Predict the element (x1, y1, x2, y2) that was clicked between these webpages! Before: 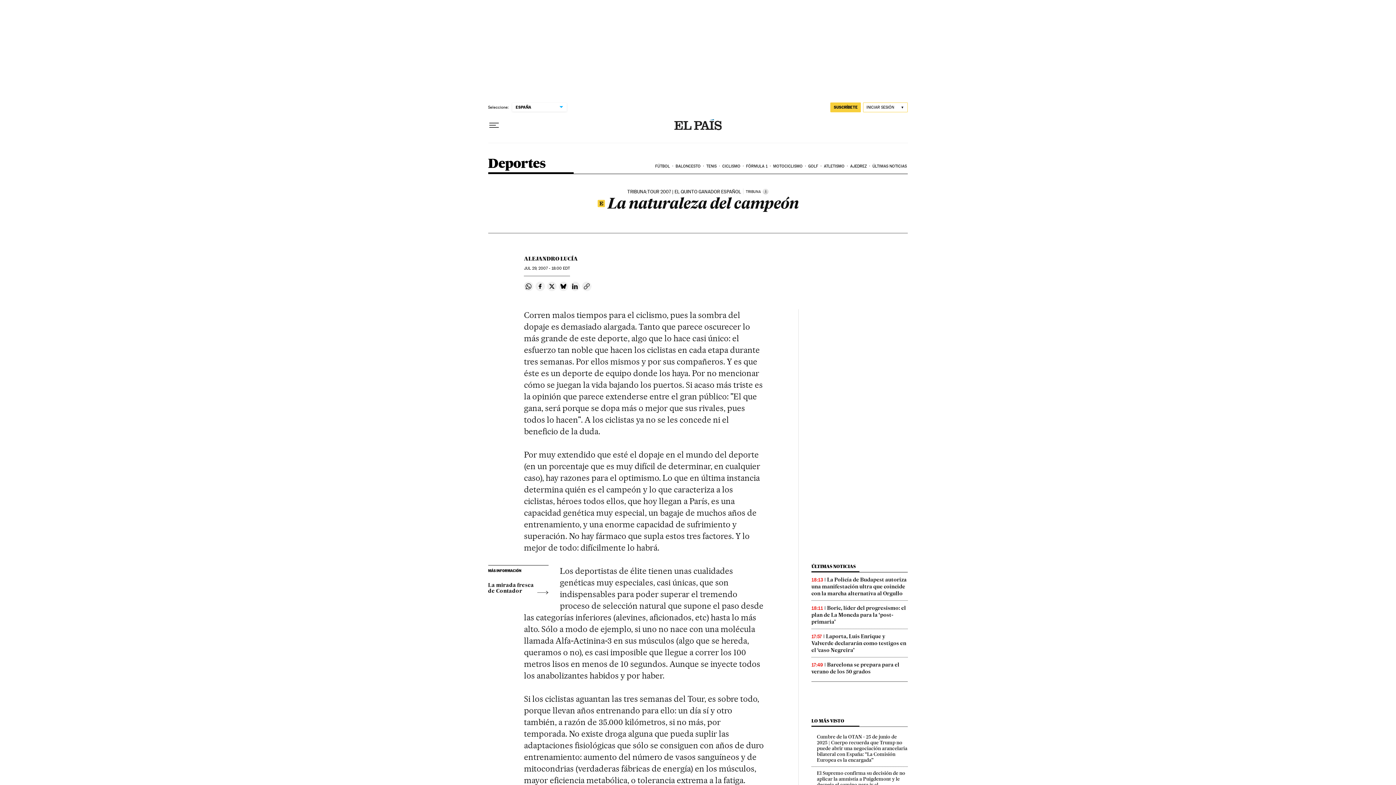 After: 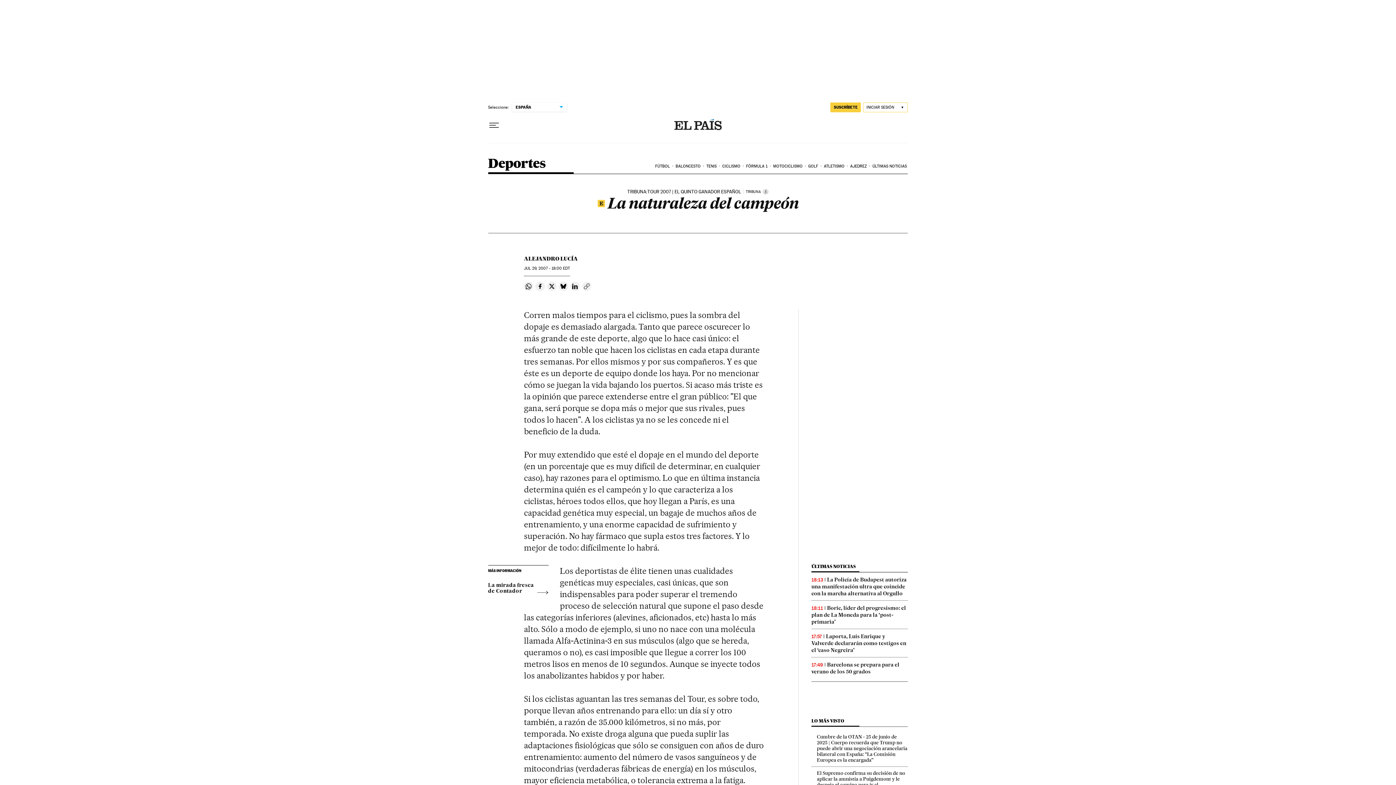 Action: label: Copiar enlace bbox: (582, 281, 591, 291)